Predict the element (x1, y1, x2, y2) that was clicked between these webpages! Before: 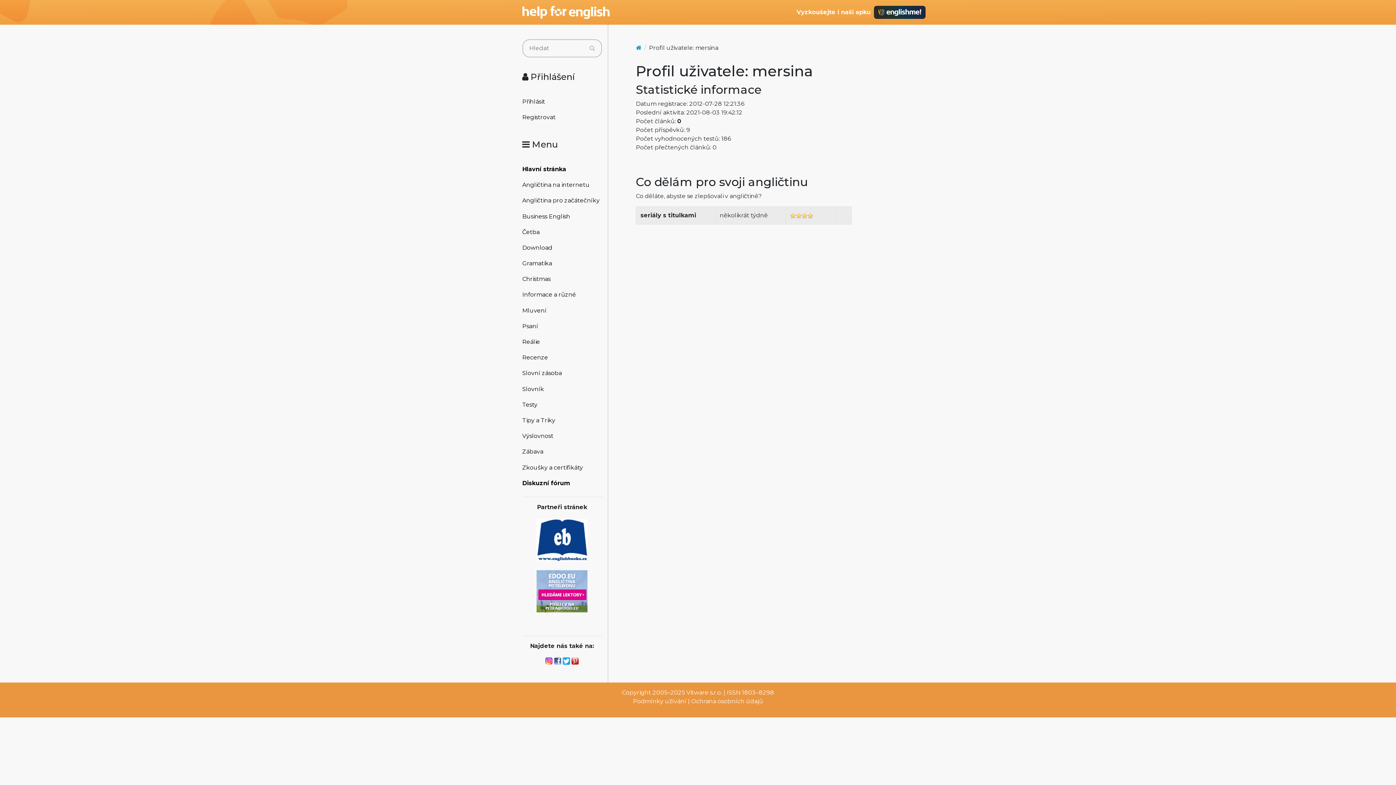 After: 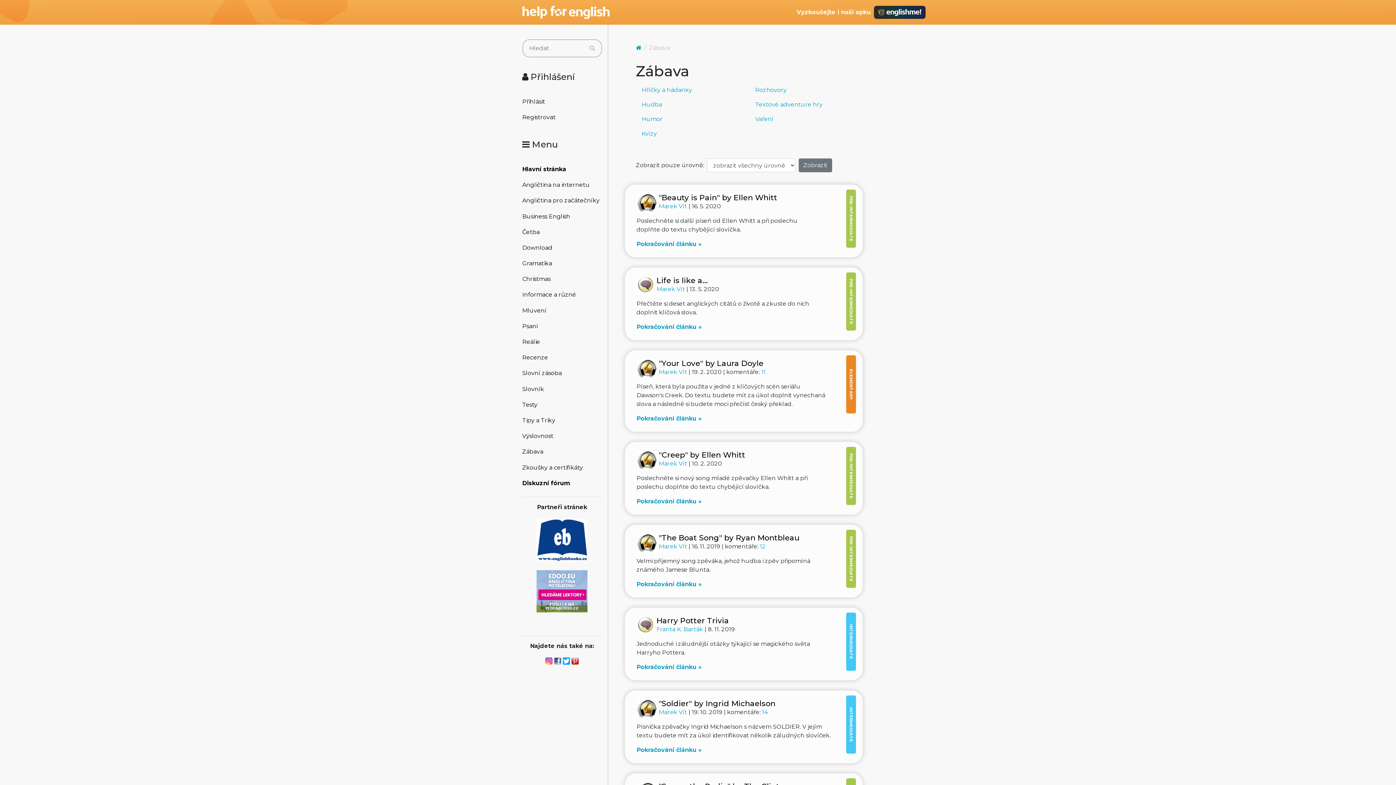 Action: bbox: (522, 444, 602, 459) label: Zábava